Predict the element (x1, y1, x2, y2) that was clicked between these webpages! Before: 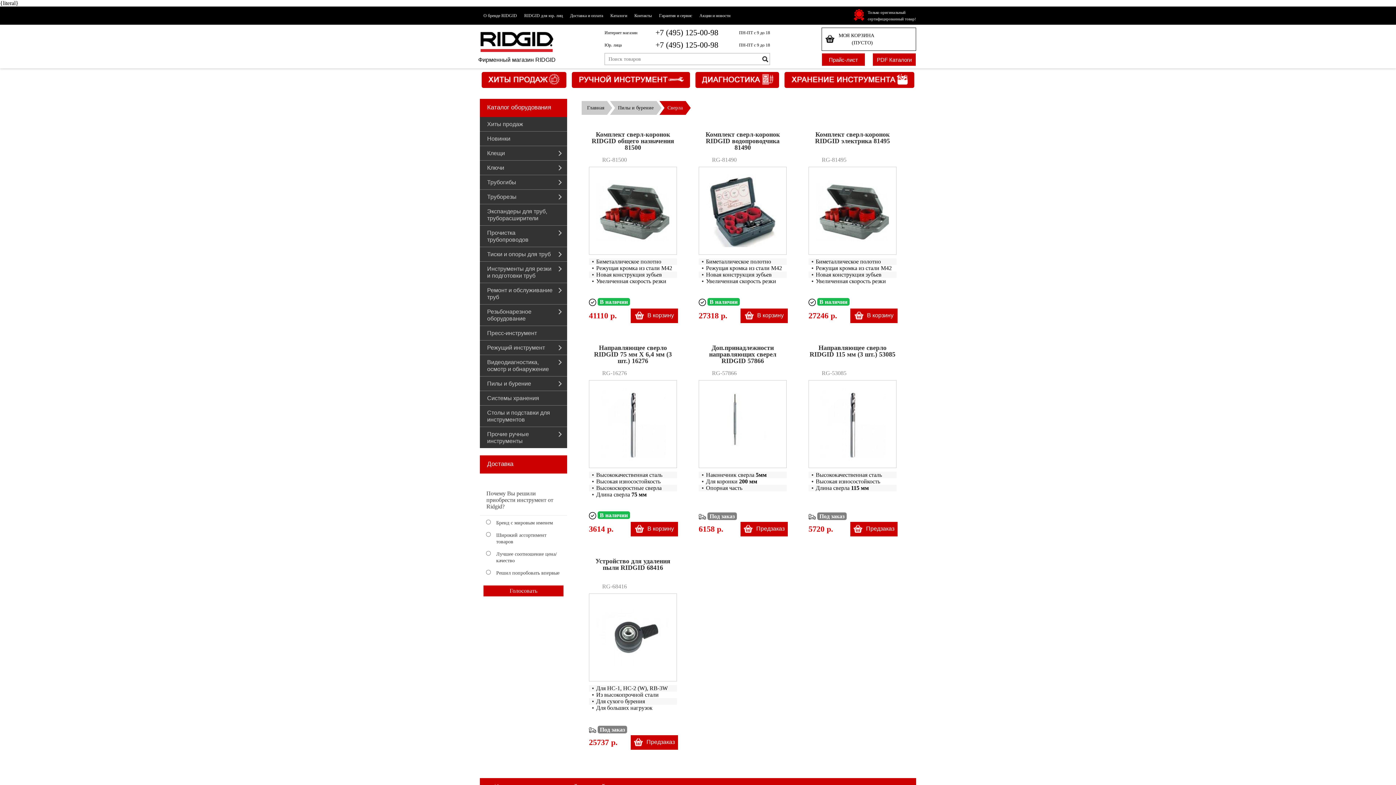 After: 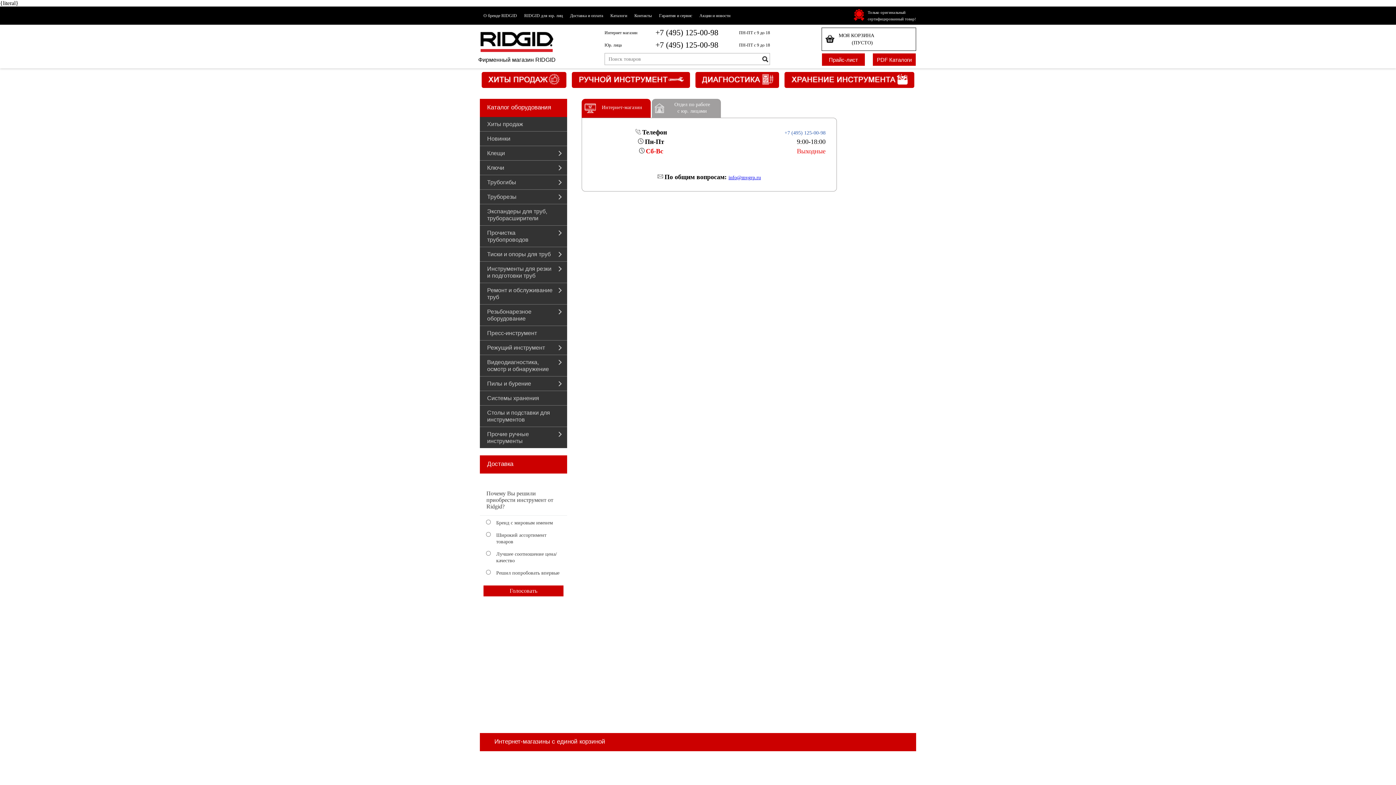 Action: label: Контакты bbox: (630, 6, 655, 24)